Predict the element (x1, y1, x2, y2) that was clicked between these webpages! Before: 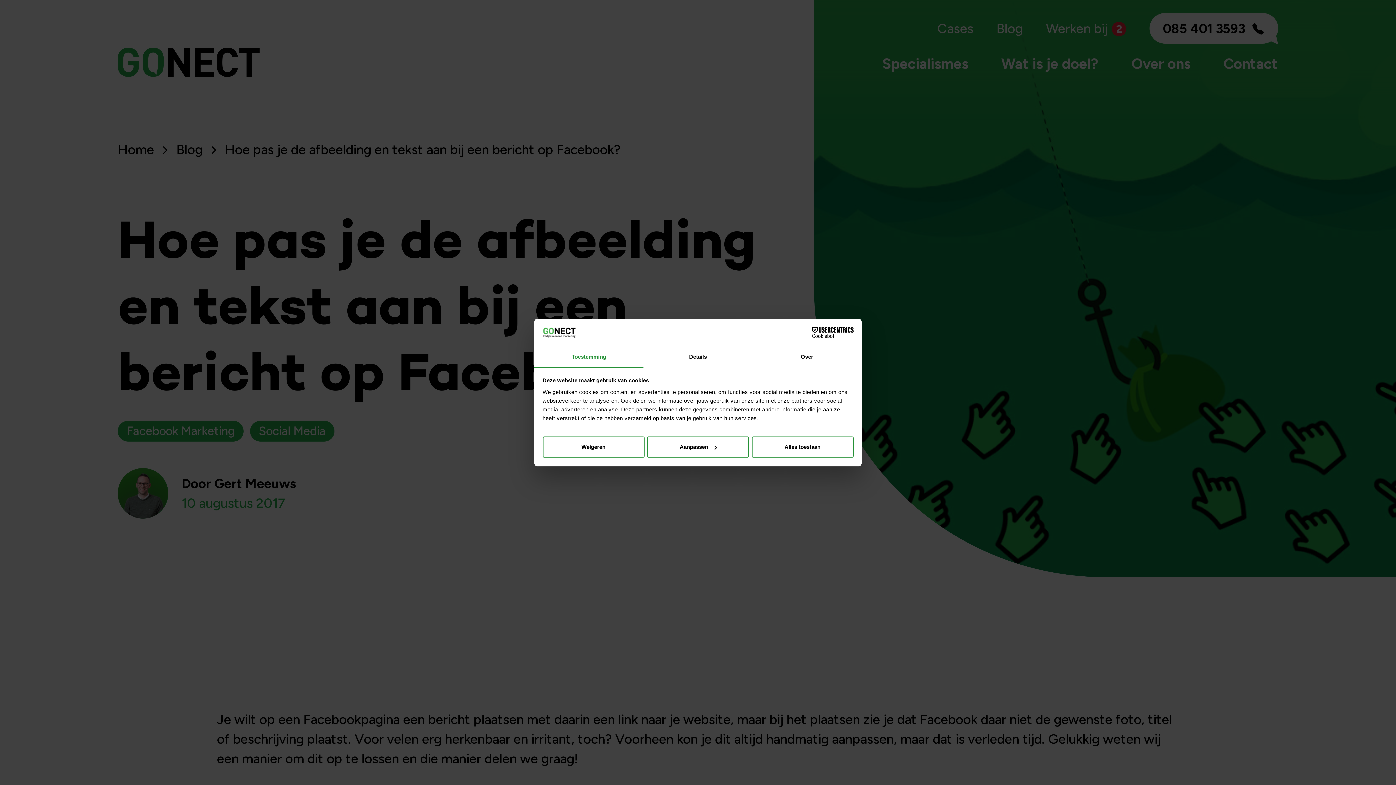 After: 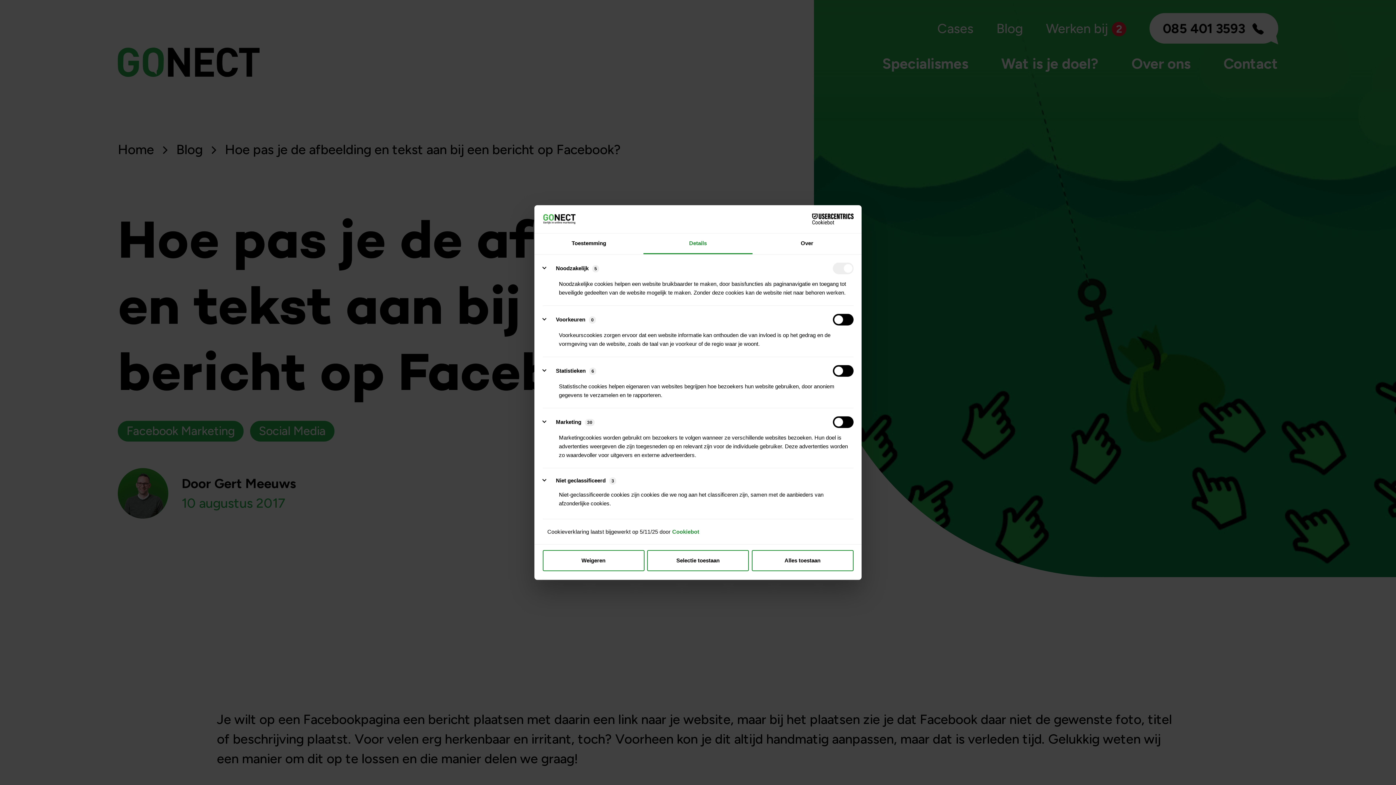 Action: bbox: (647, 436, 749, 457) label: Aanpassen